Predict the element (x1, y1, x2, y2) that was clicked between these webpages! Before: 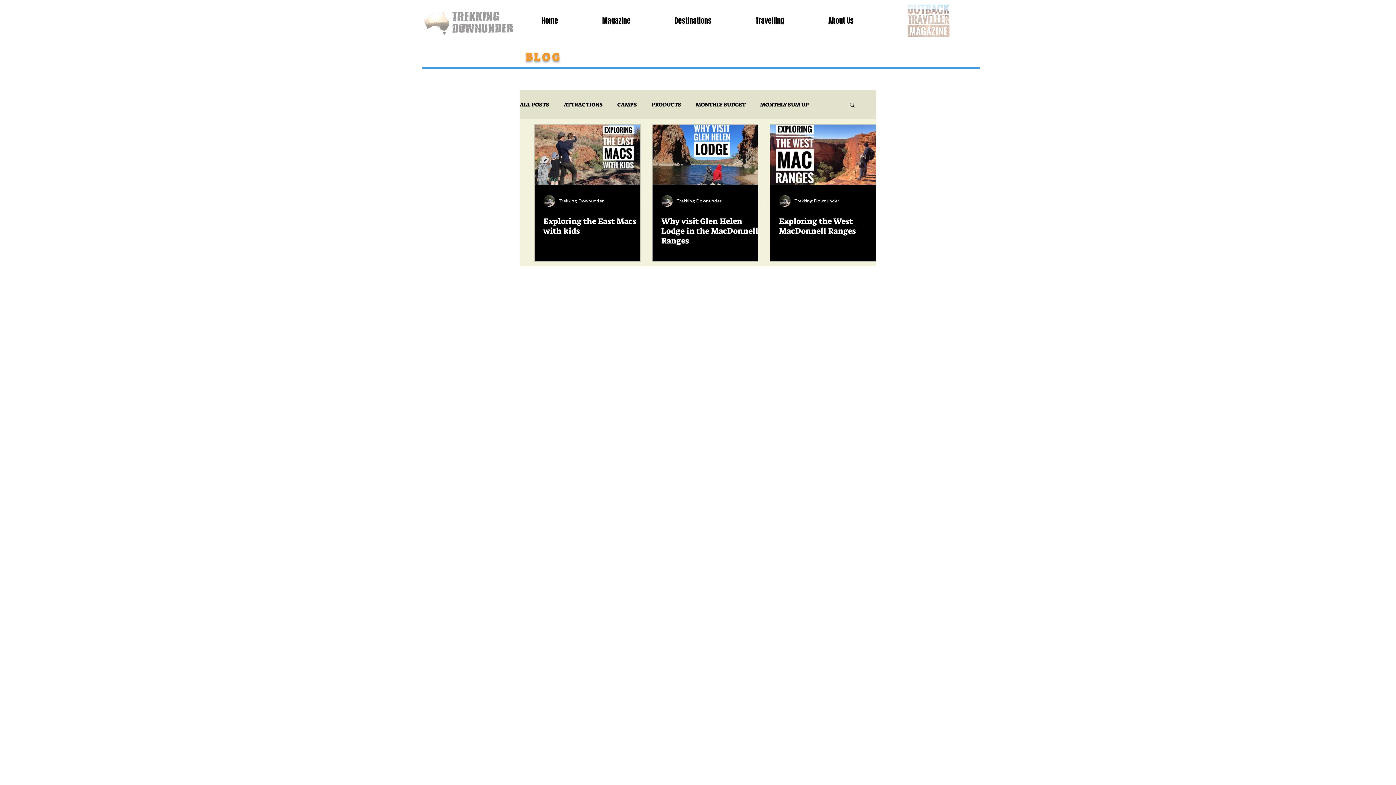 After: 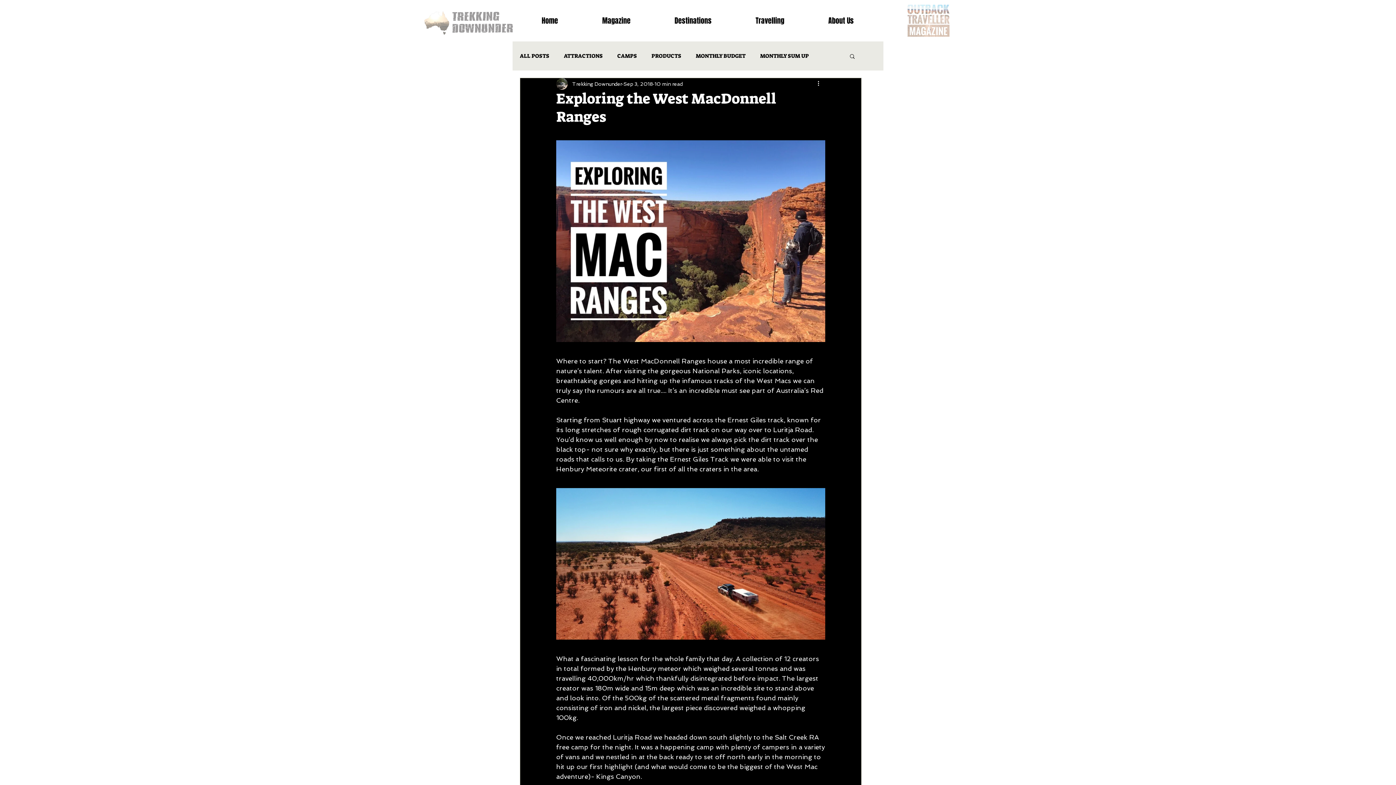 Action: bbox: (770, 124, 876, 184) label: Exploring the West MacDonnell Ranges